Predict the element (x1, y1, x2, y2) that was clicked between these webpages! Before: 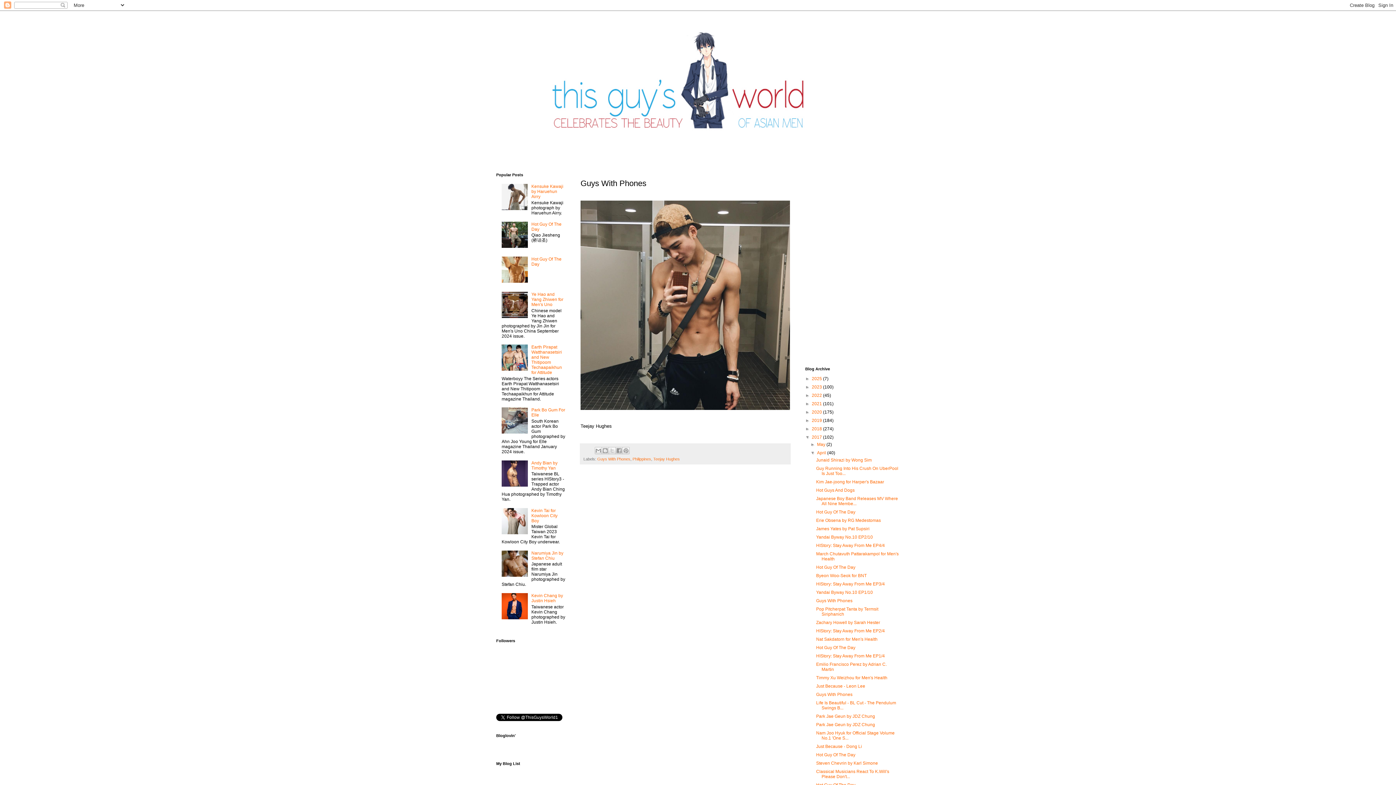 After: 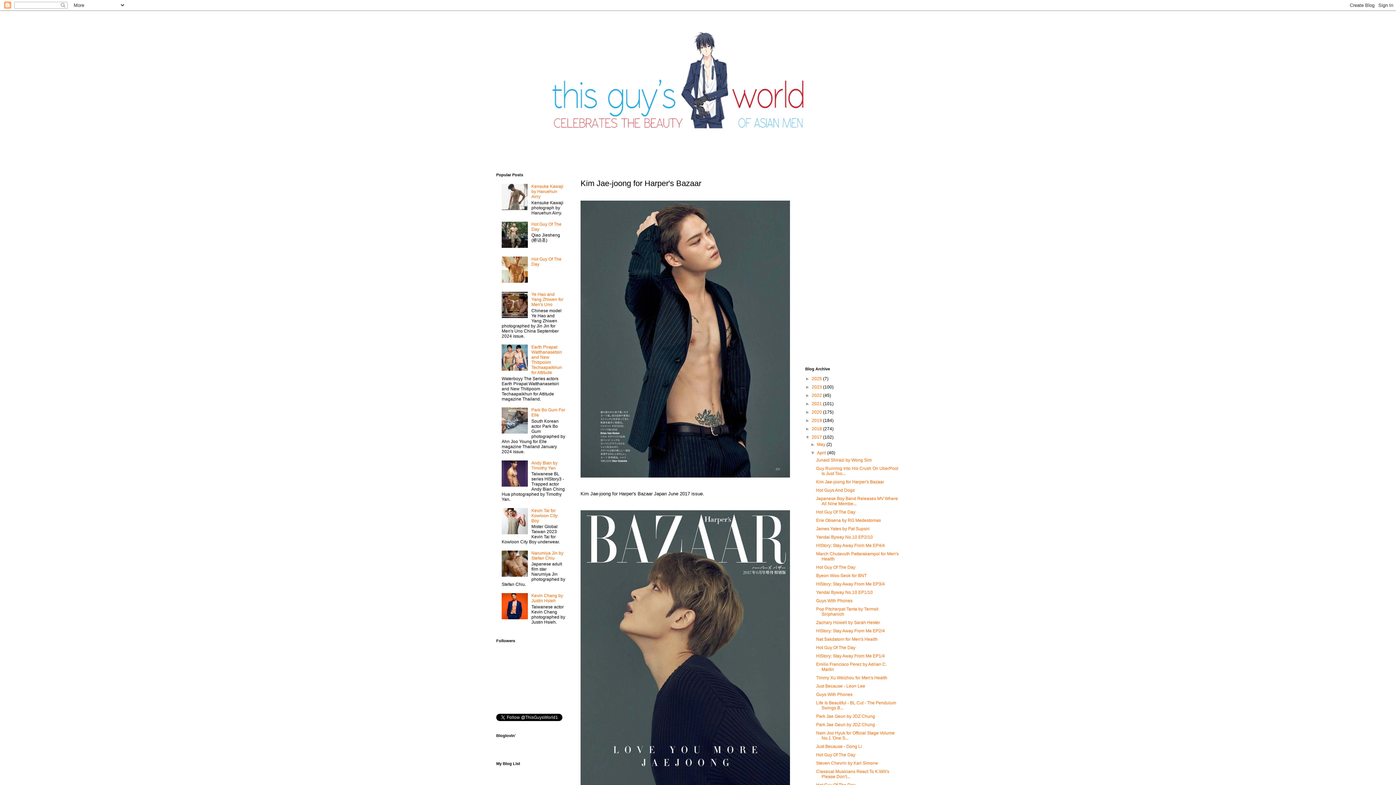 Action: label: Kim Jae-joong for Harper's Bazaar bbox: (816, 479, 884, 484)